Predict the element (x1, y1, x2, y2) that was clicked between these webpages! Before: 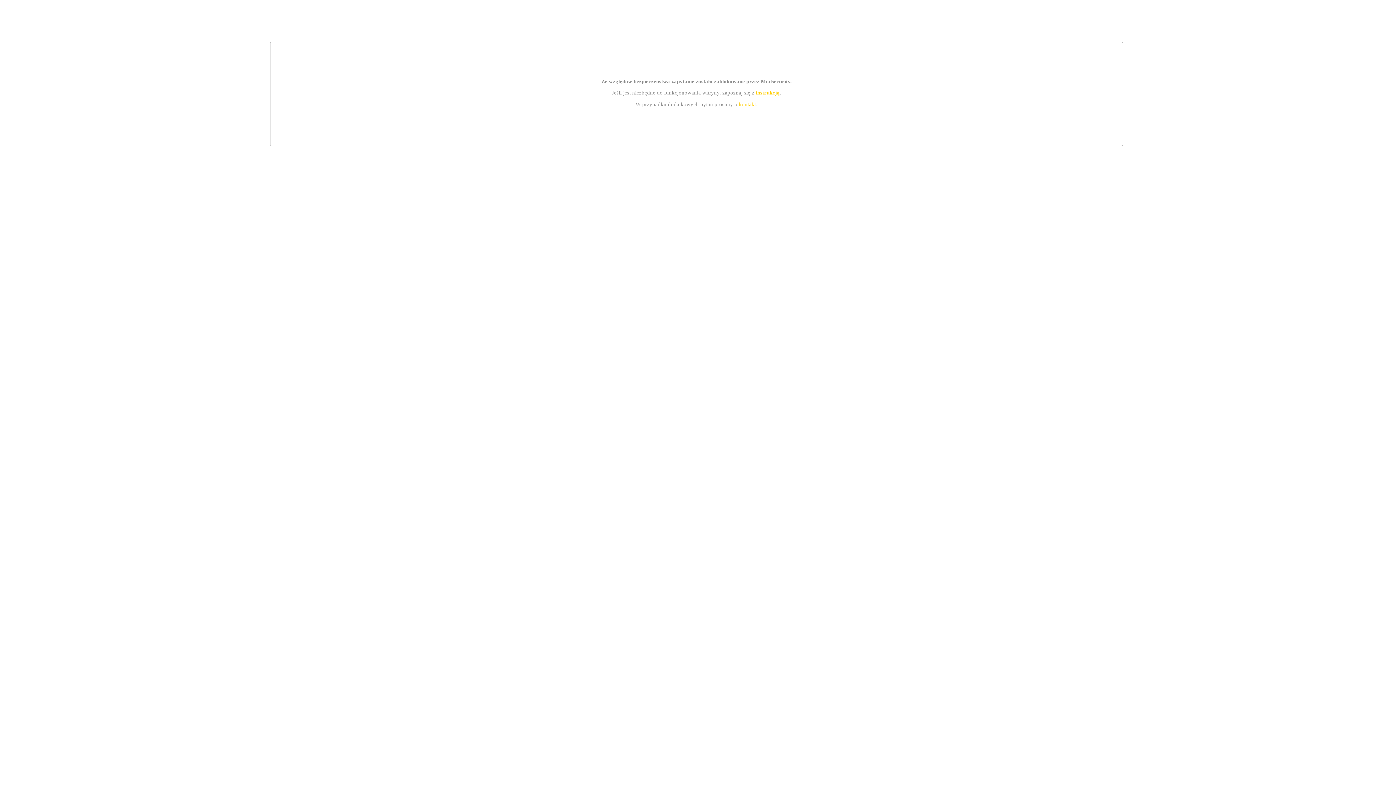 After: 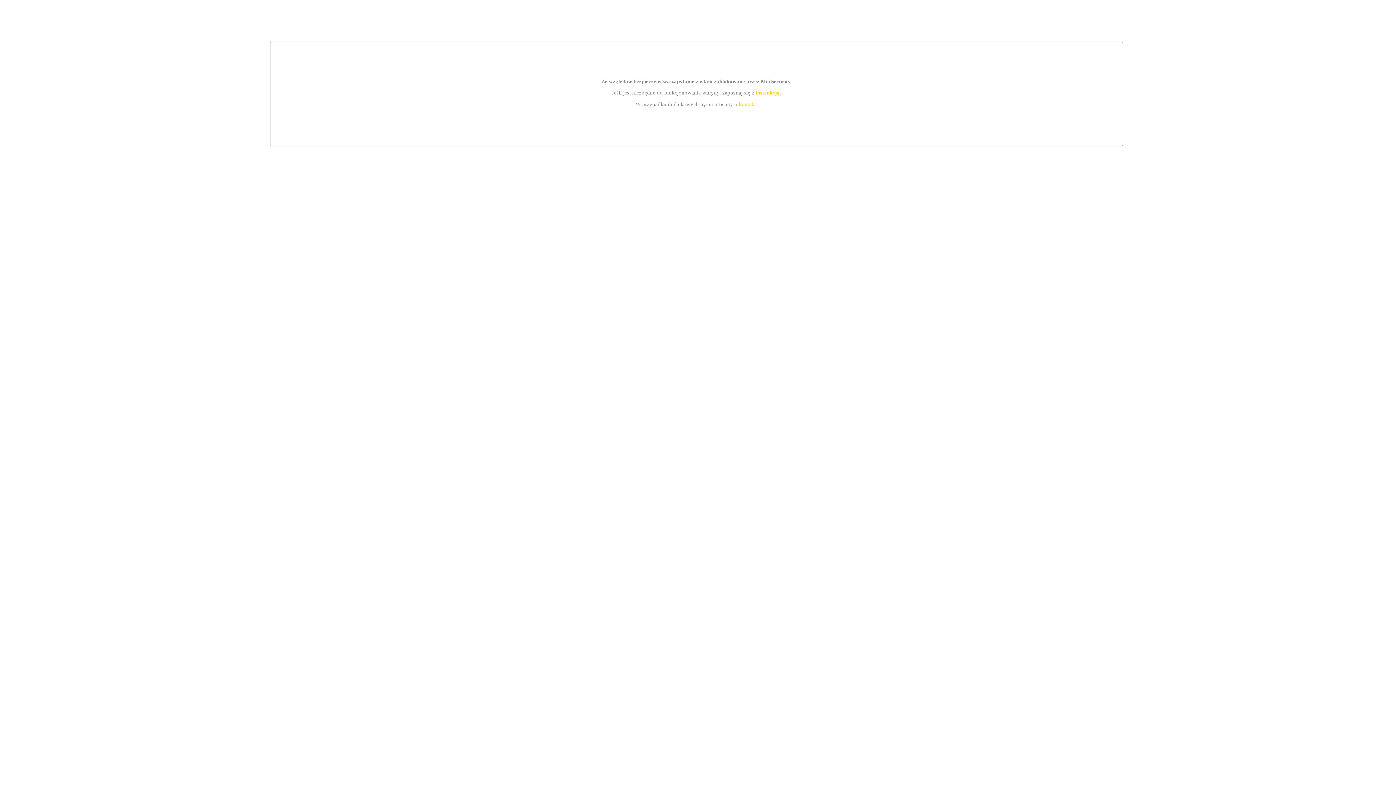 Action: label: instrukcją bbox: (755, 89, 779, 95)